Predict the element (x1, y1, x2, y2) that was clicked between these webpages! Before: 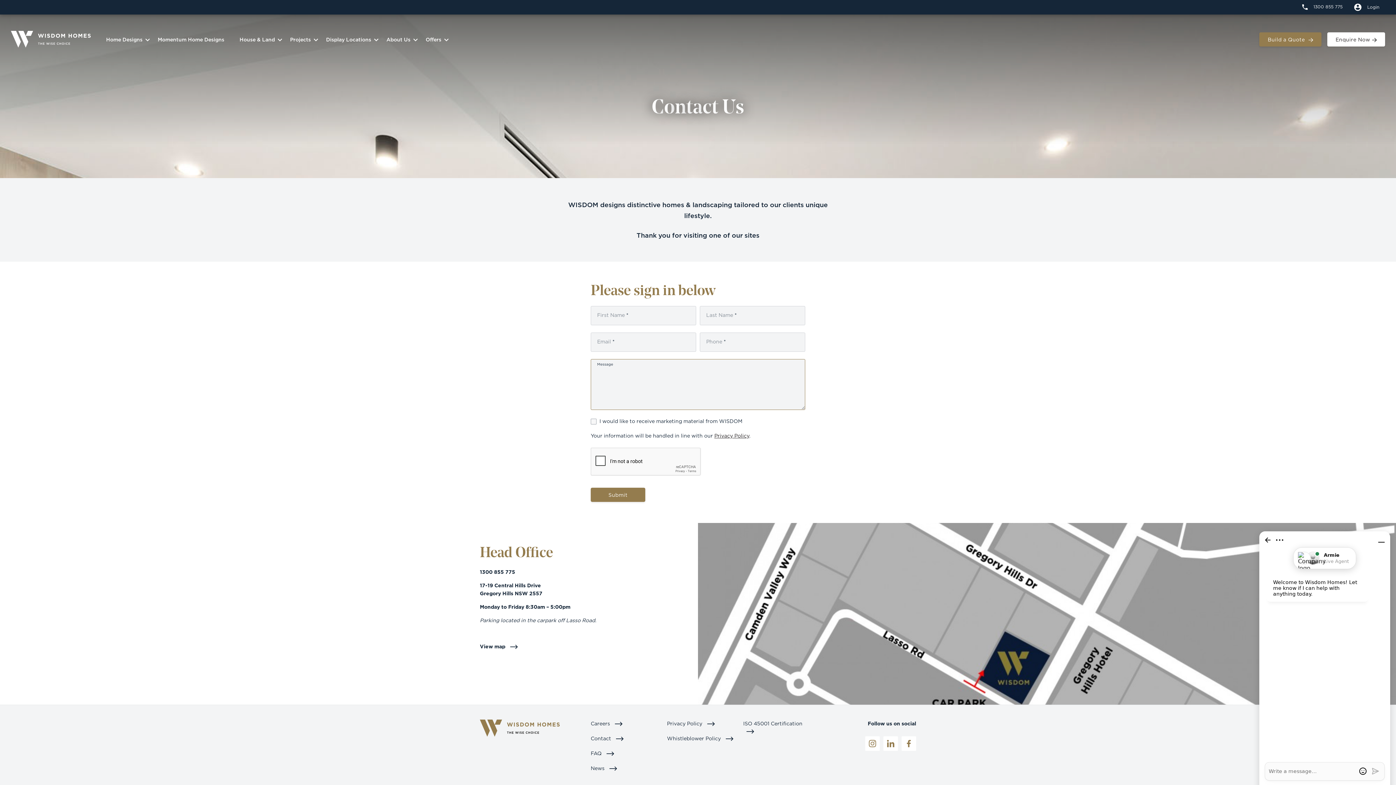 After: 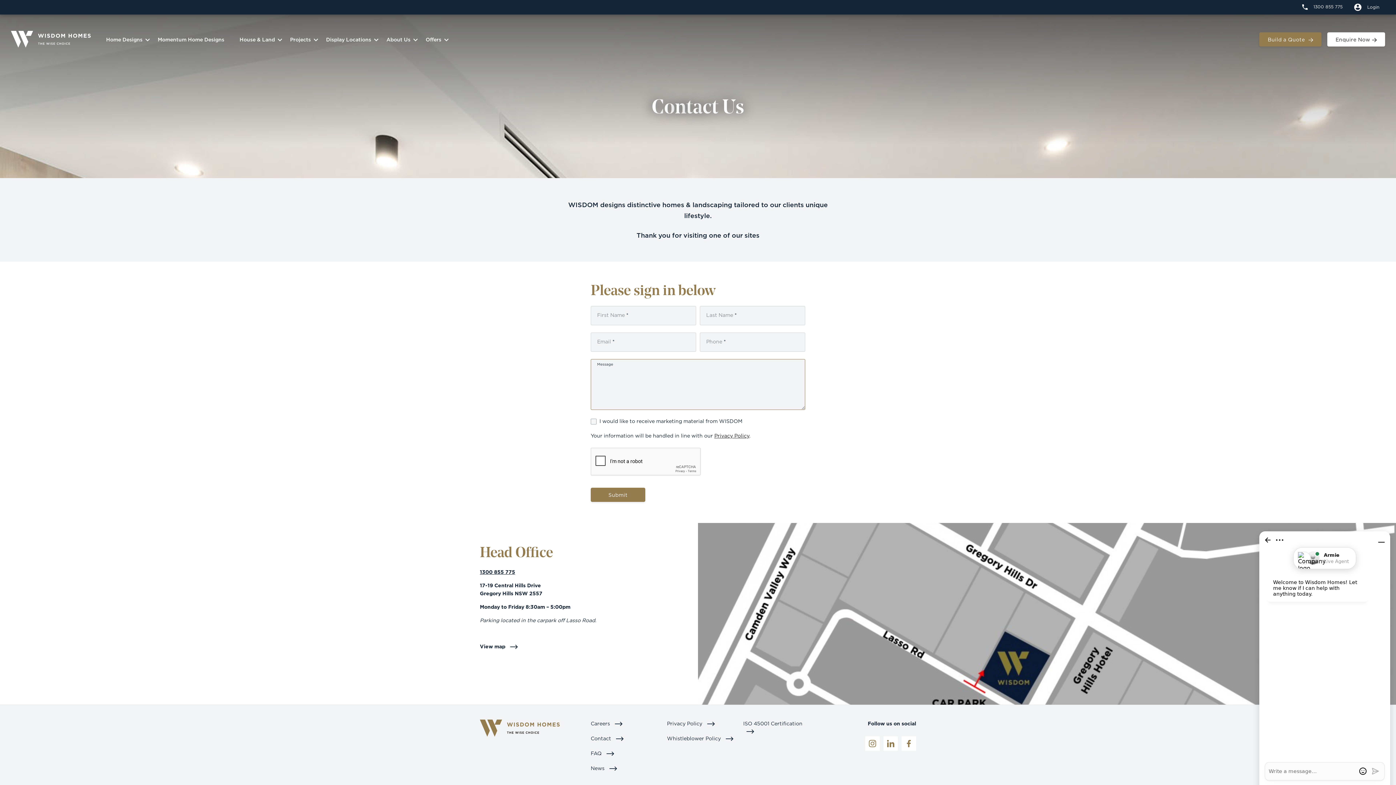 Action: bbox: (480, 569, 515, 574) label: 1300 855 775